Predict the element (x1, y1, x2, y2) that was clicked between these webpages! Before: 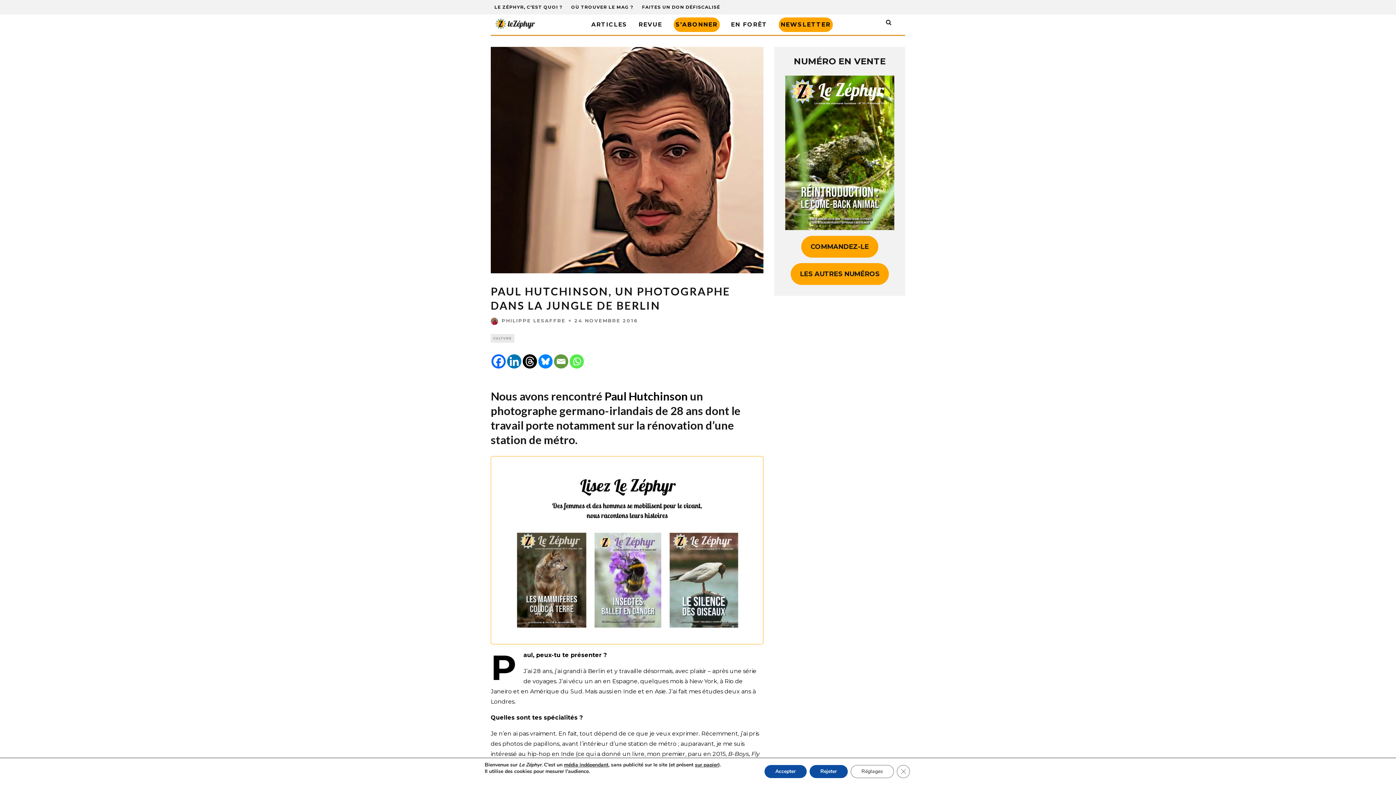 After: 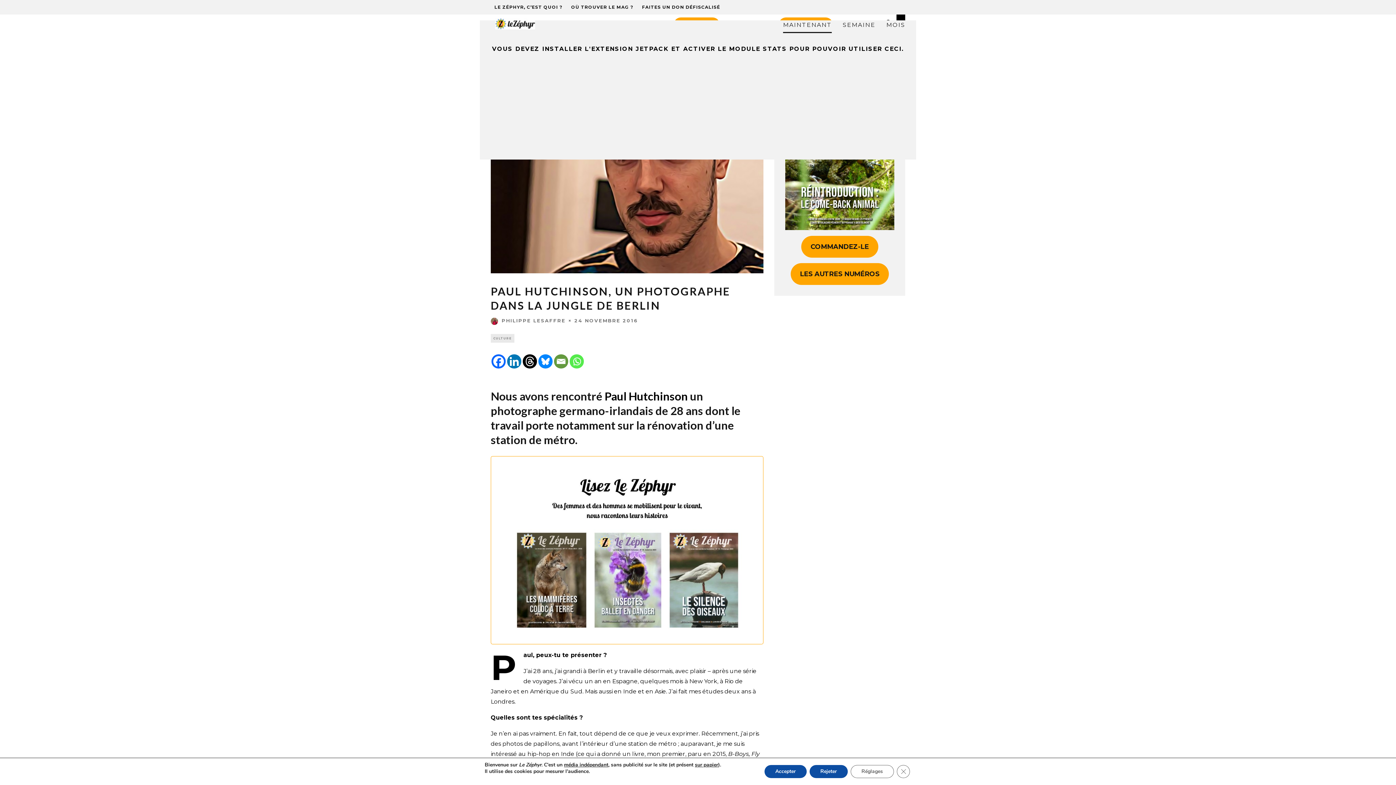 Action: bbox: (896, 14, 905, 20)